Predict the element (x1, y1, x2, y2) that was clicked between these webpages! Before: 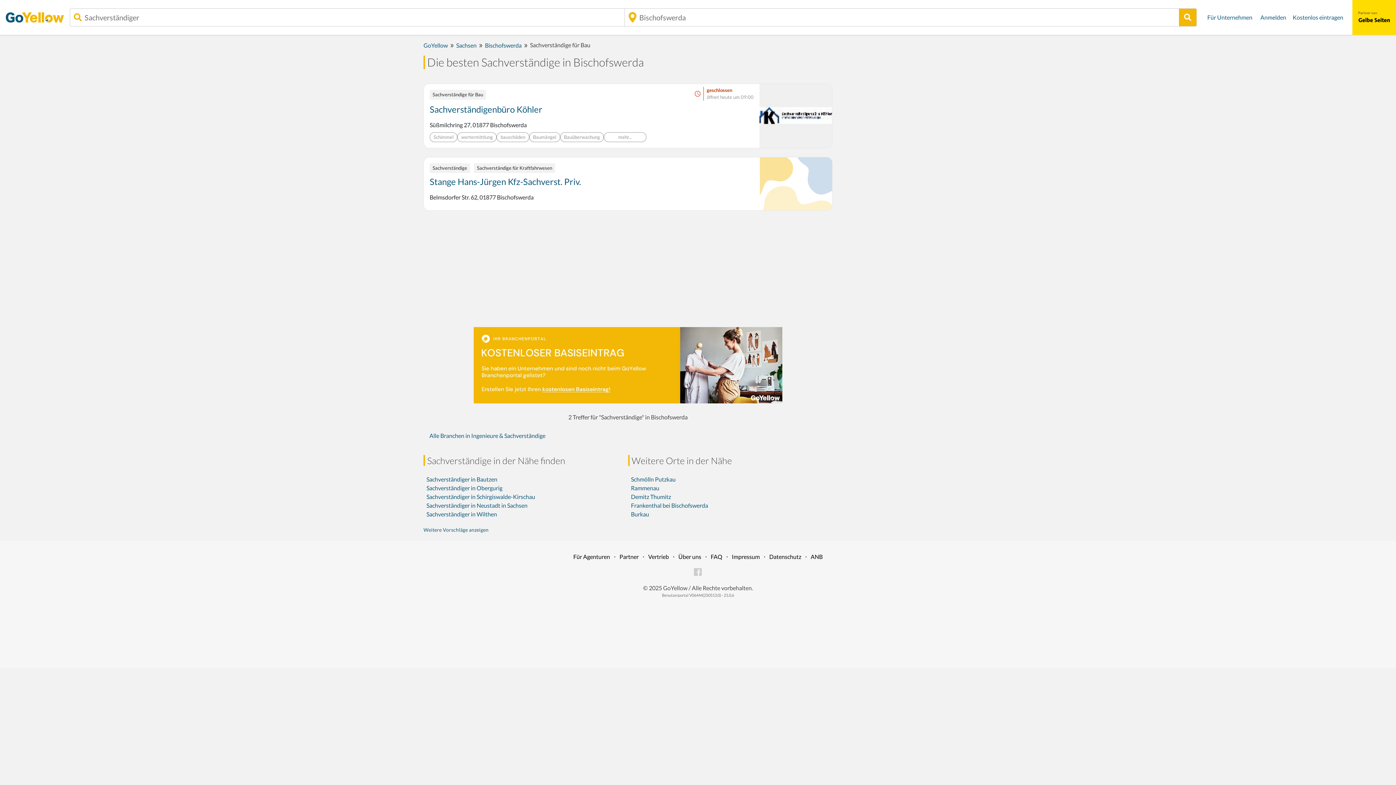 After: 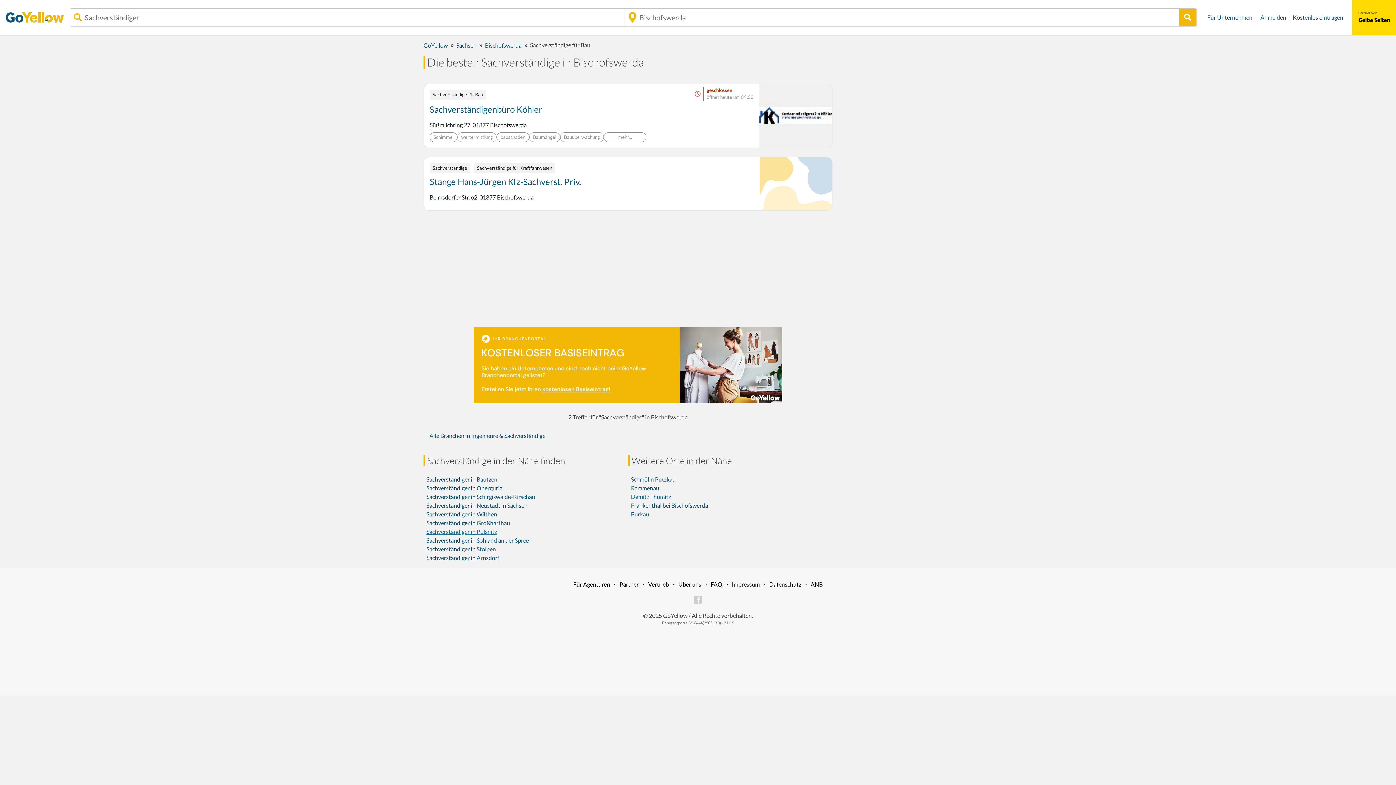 Action: bbox: (423, 527, 488, 532) label: Weitere Vorschläge anzeigen